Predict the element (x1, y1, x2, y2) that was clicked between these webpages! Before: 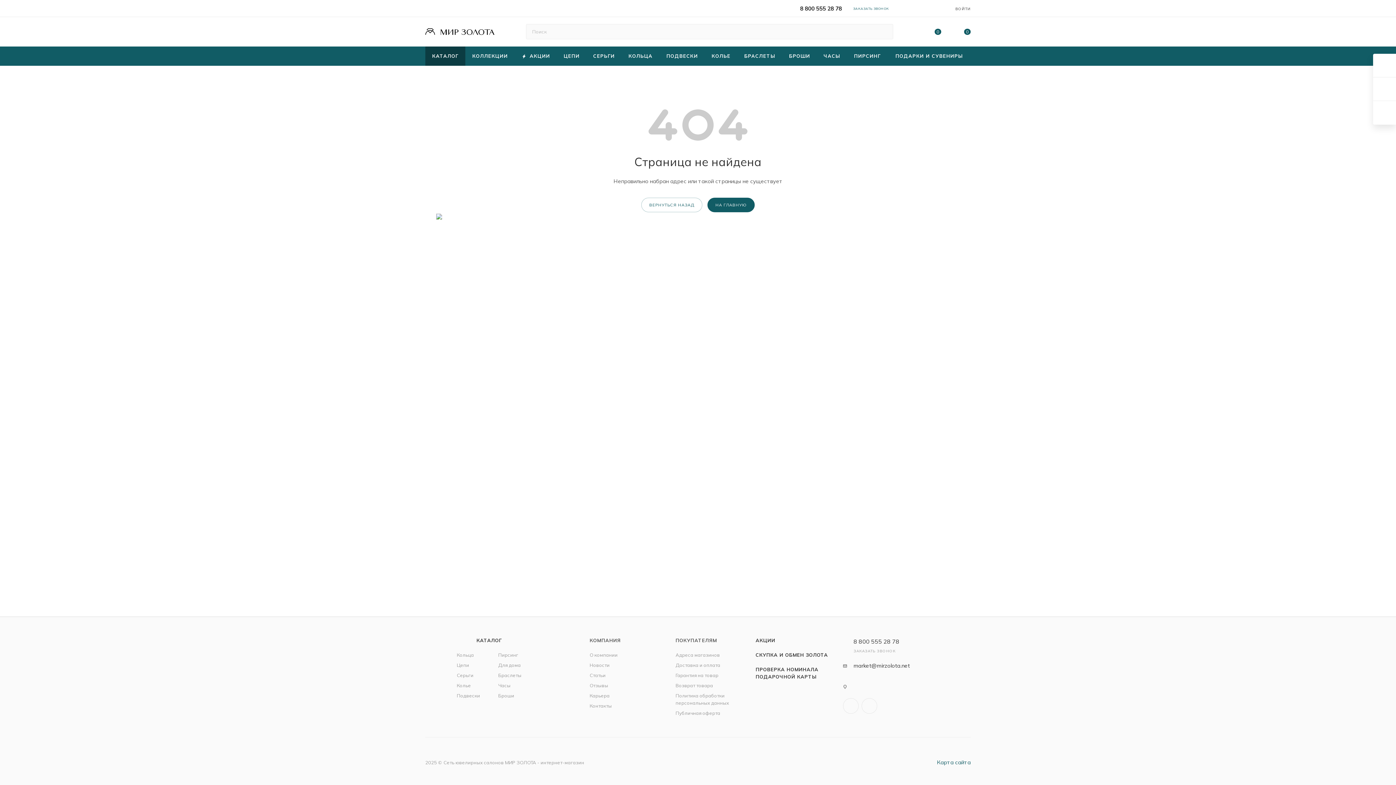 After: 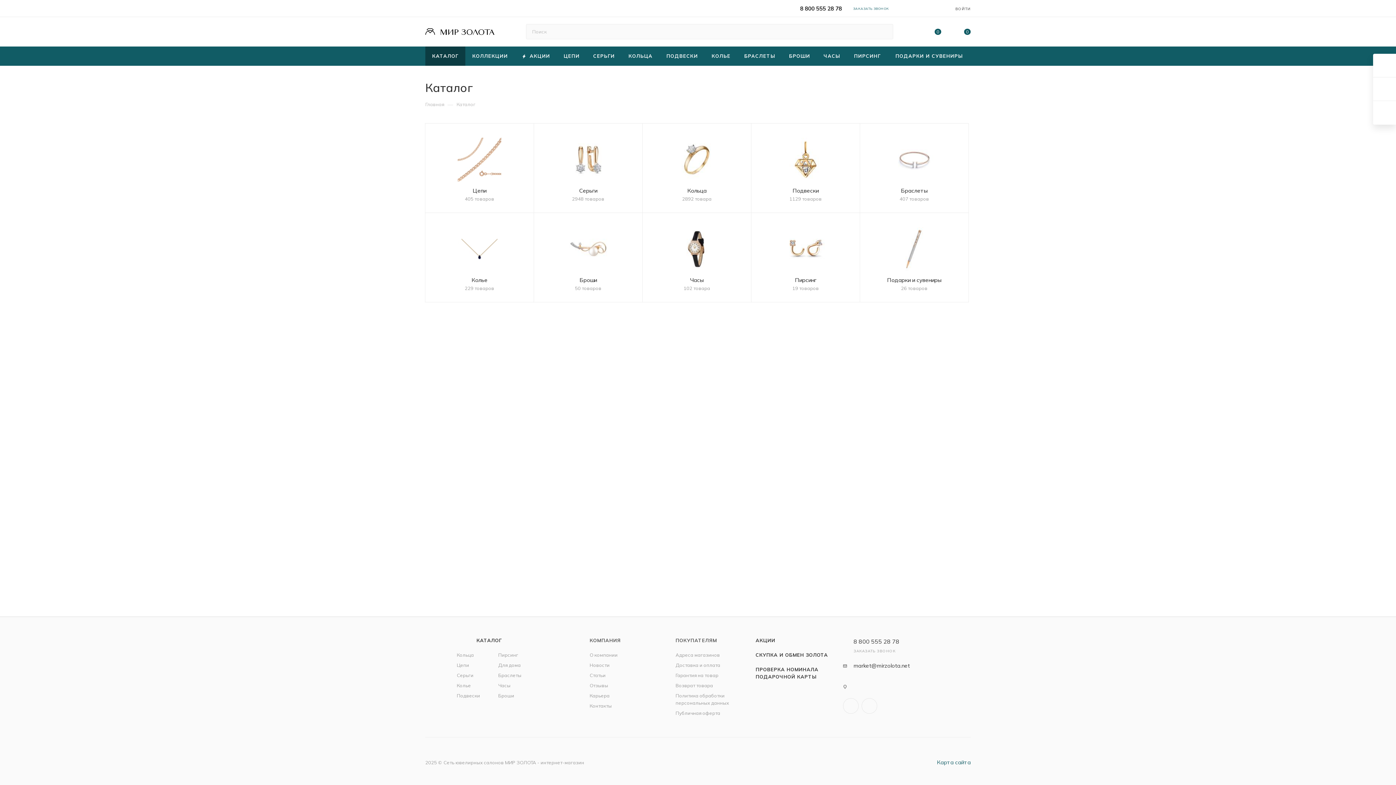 Action: label: КАТАЛОГ bbox: (425, 46, 465, 65)